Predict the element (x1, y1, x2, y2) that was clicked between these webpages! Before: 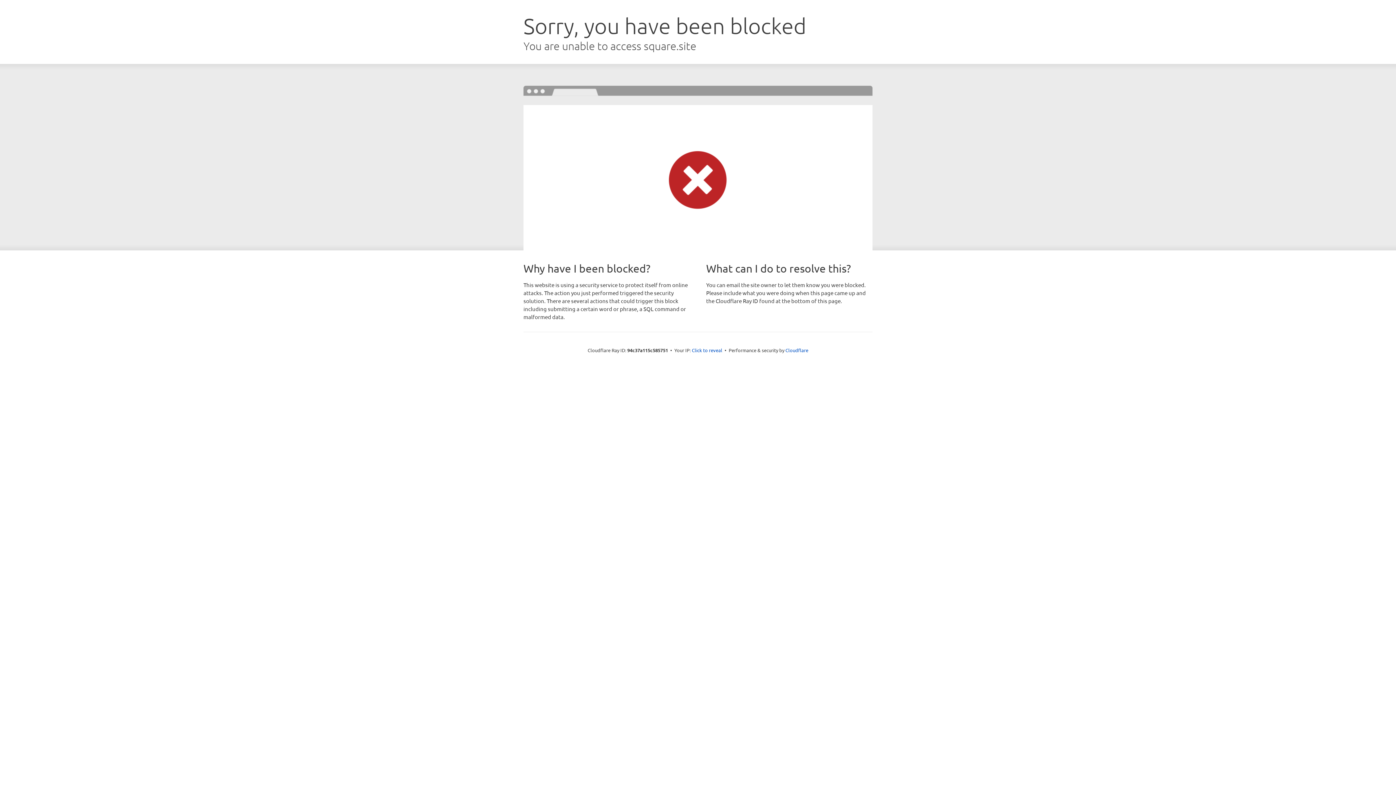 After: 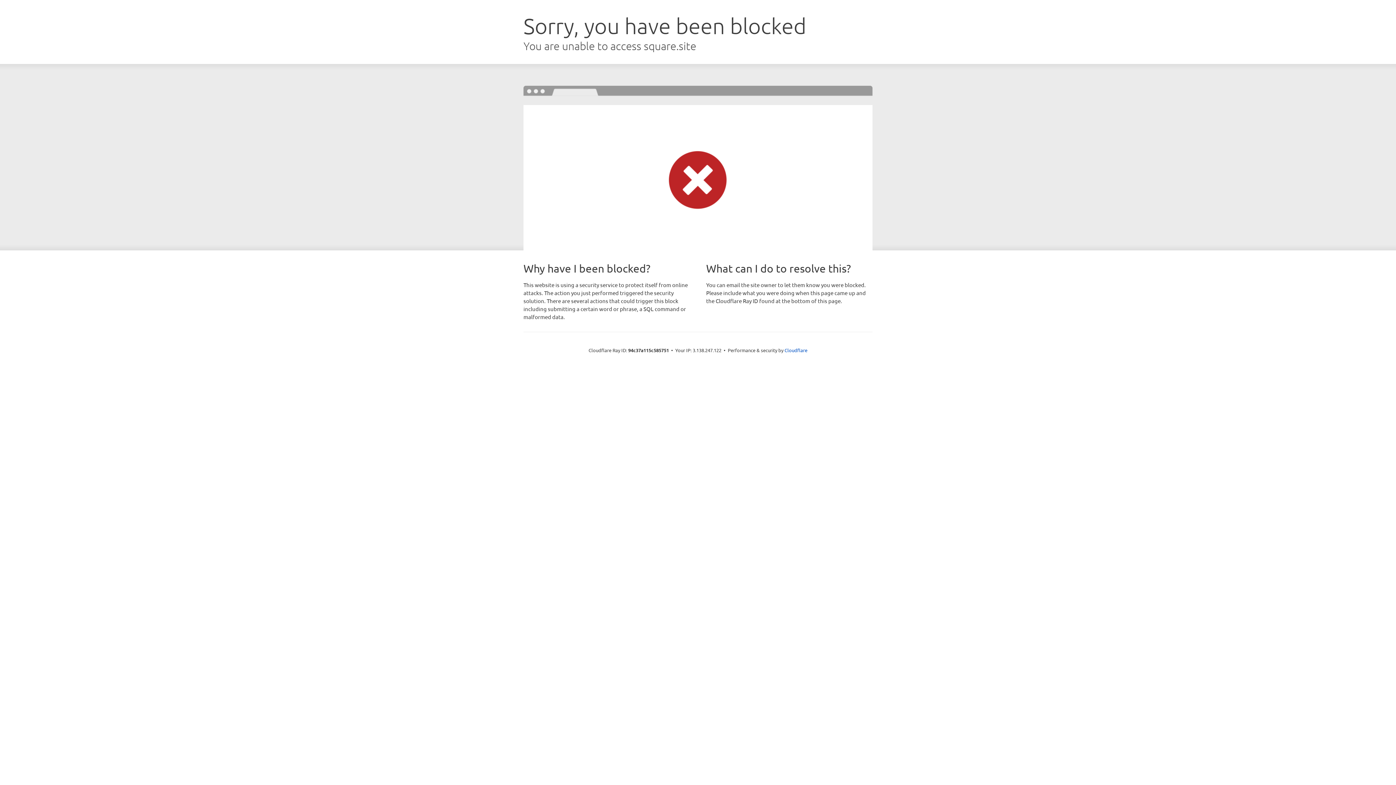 Action: label: Click to reveal bbox: (692, 346, 722, 353)